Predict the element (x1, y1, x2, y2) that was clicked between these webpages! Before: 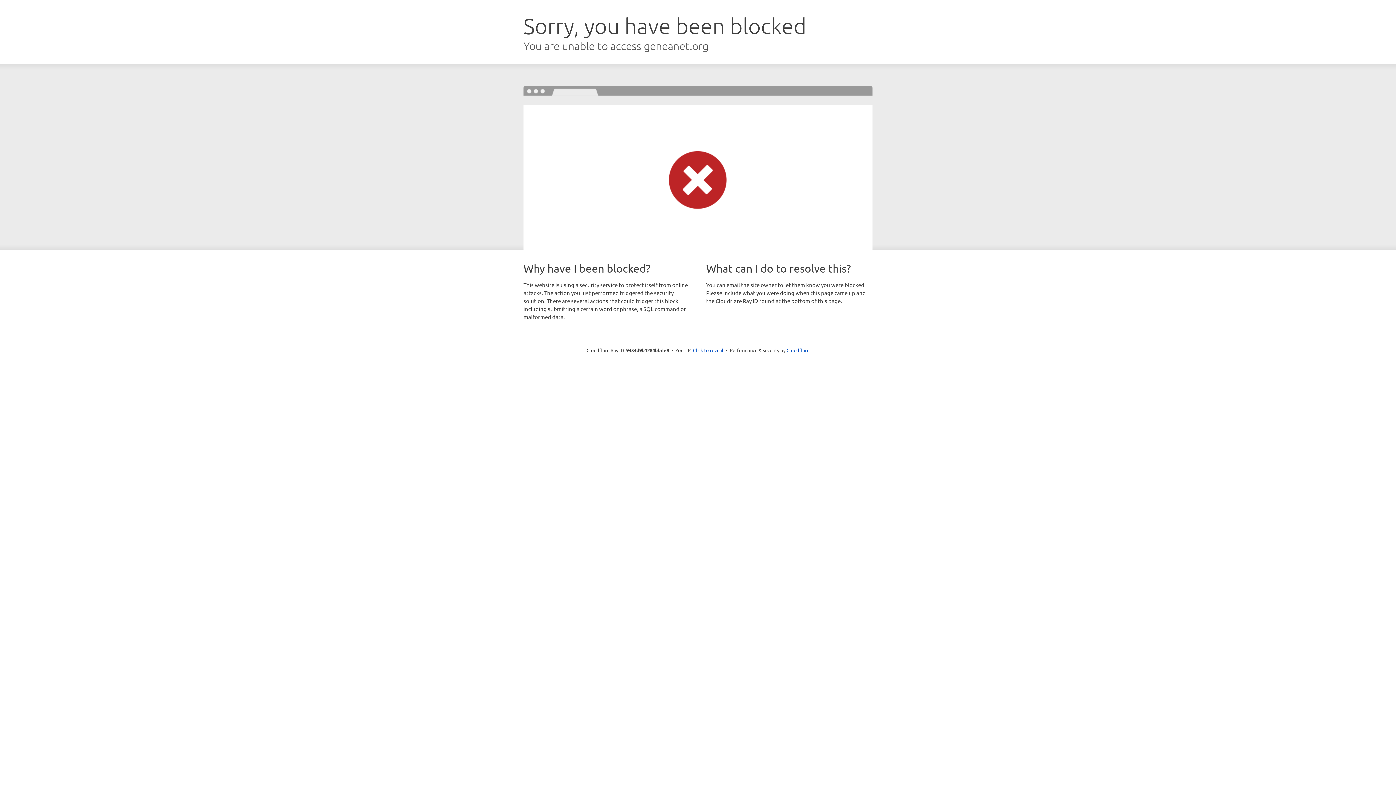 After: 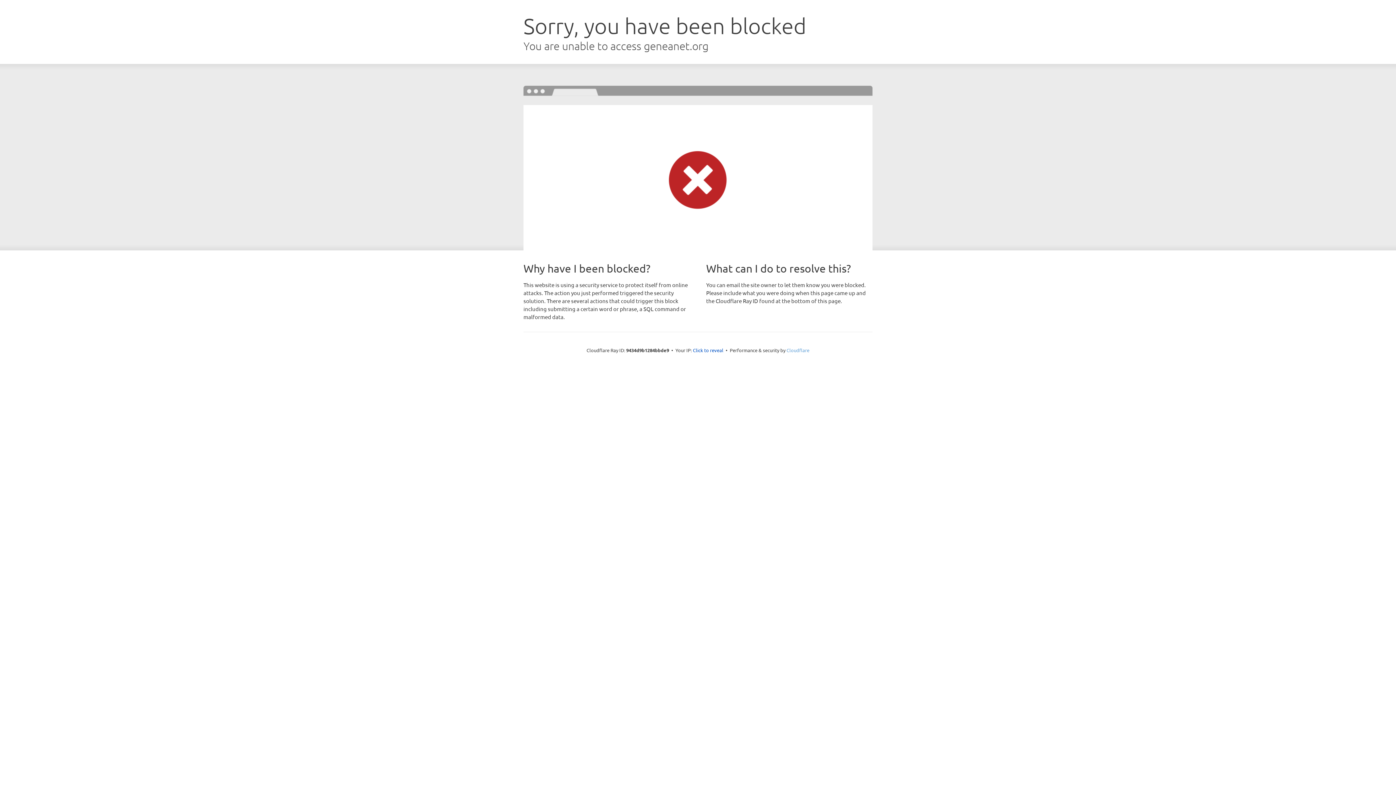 Action: bbox: (786, 347, 809, 353) label: Cloudflare